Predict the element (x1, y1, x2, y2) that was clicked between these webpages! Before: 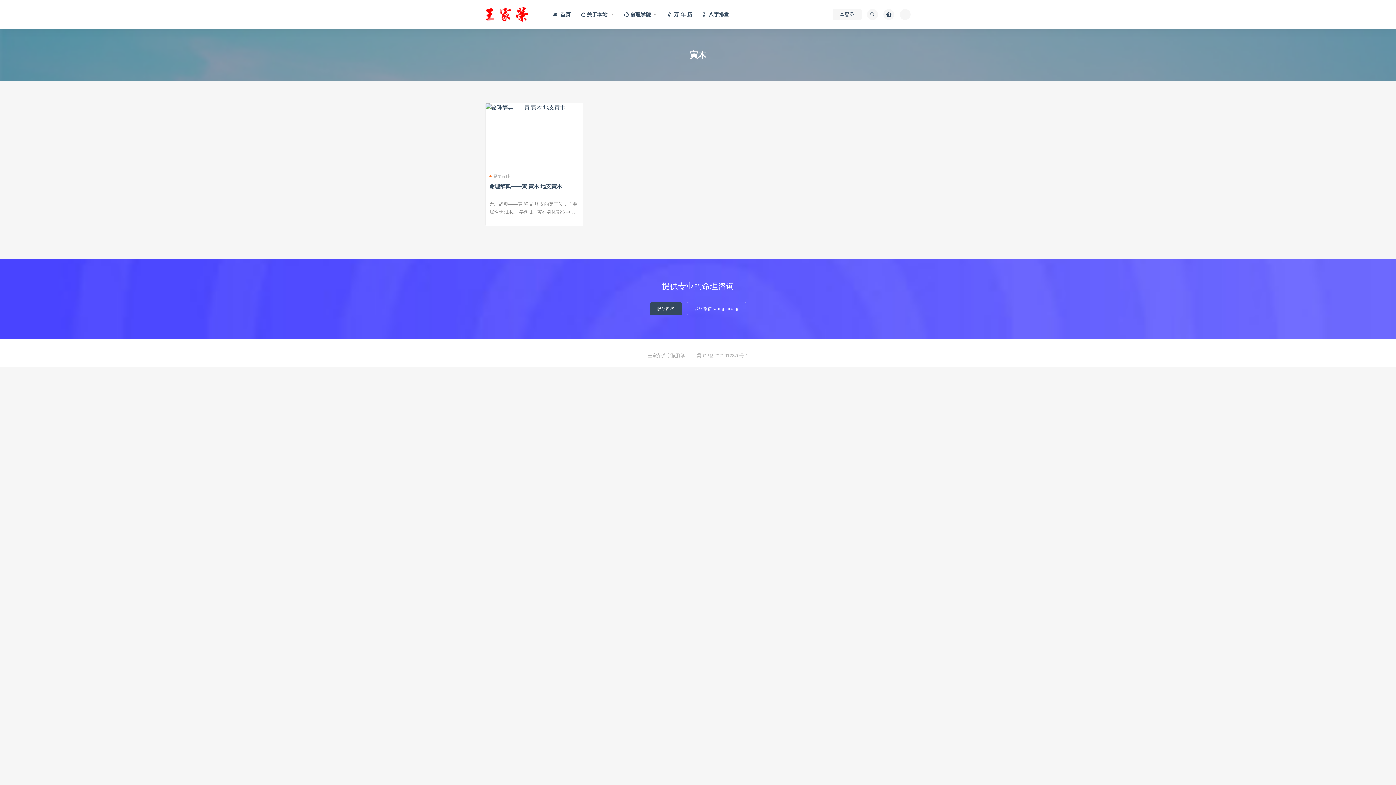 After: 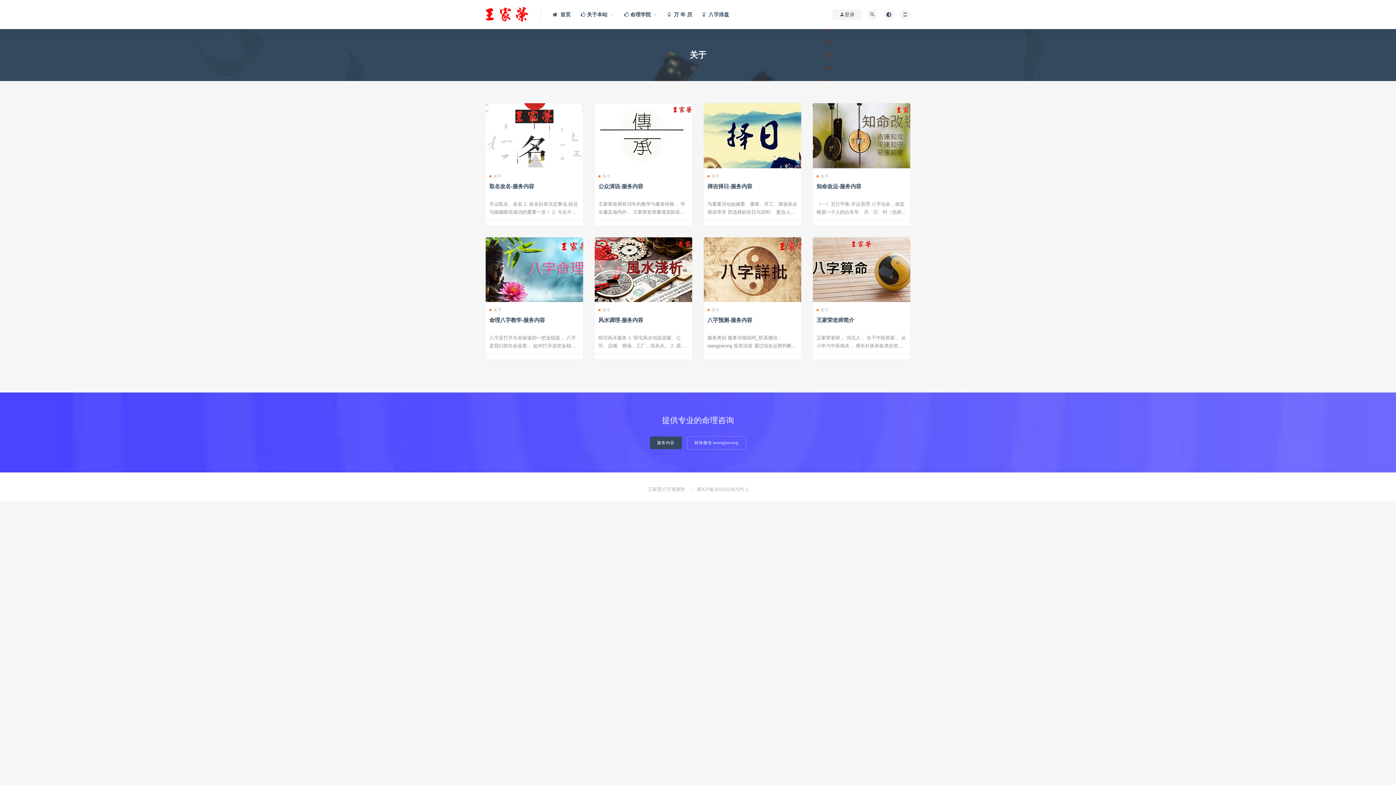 Action: bbox: (581, 0, 614, 29) label:  关于本站